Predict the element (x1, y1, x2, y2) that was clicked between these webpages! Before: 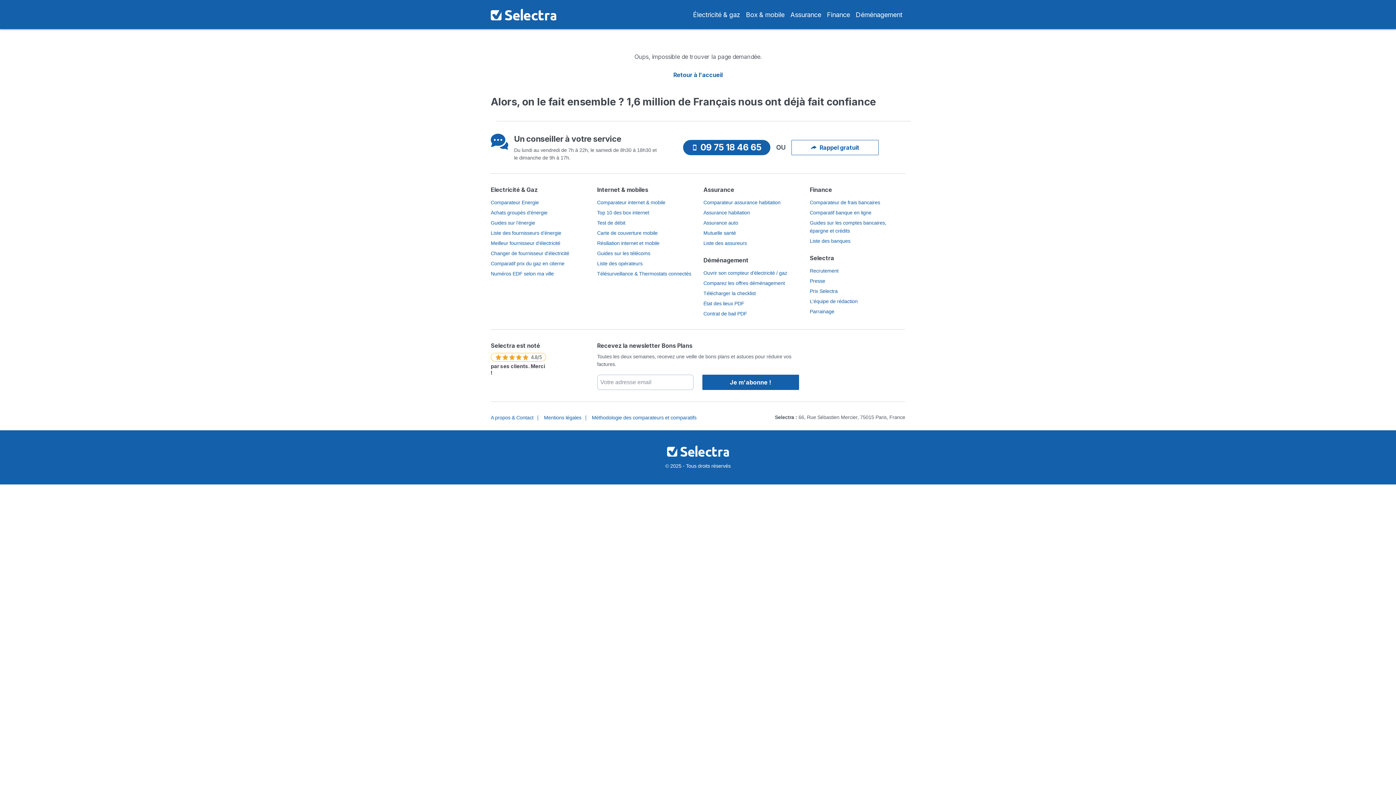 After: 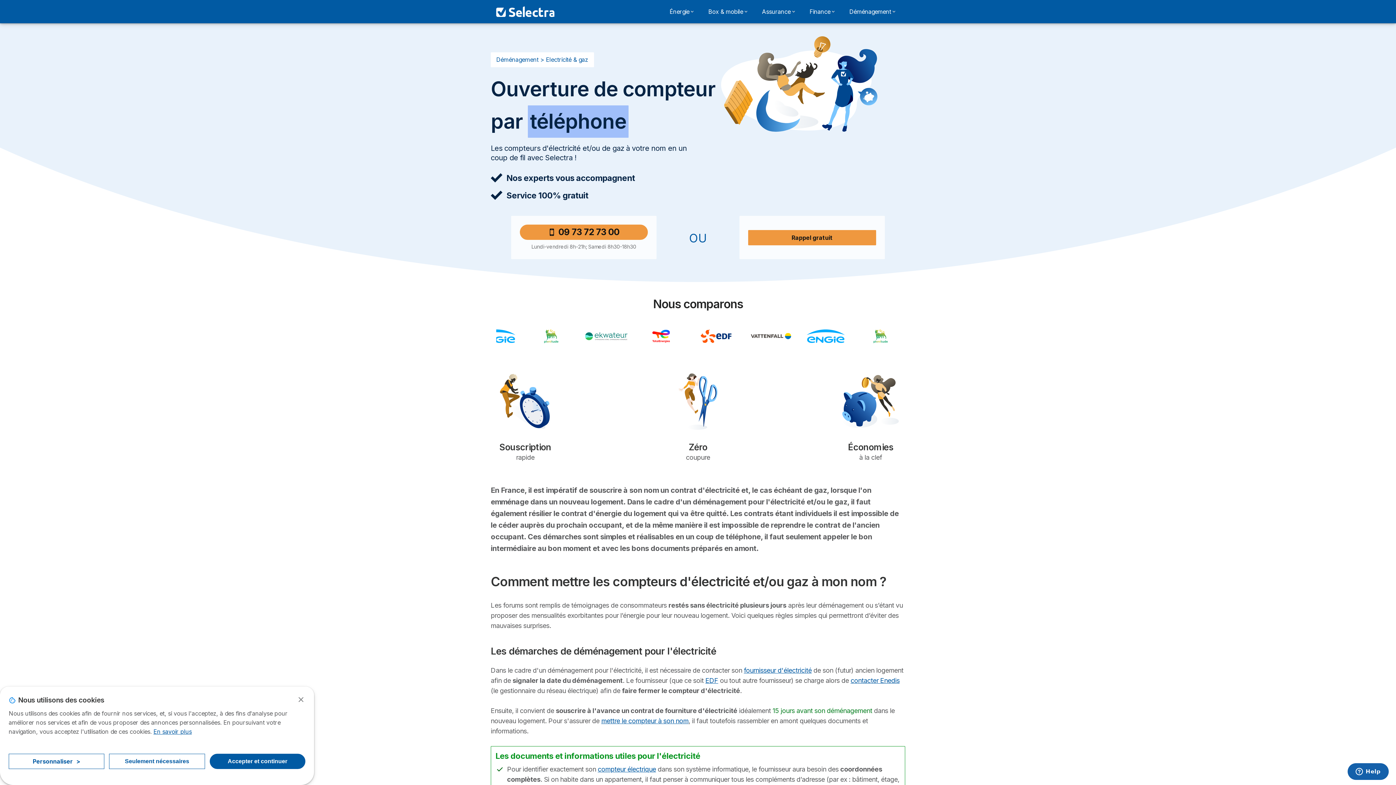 Action: bbox: (703, 270, 787, 276) label: Ouvrir son compteur d’électricité / gaz